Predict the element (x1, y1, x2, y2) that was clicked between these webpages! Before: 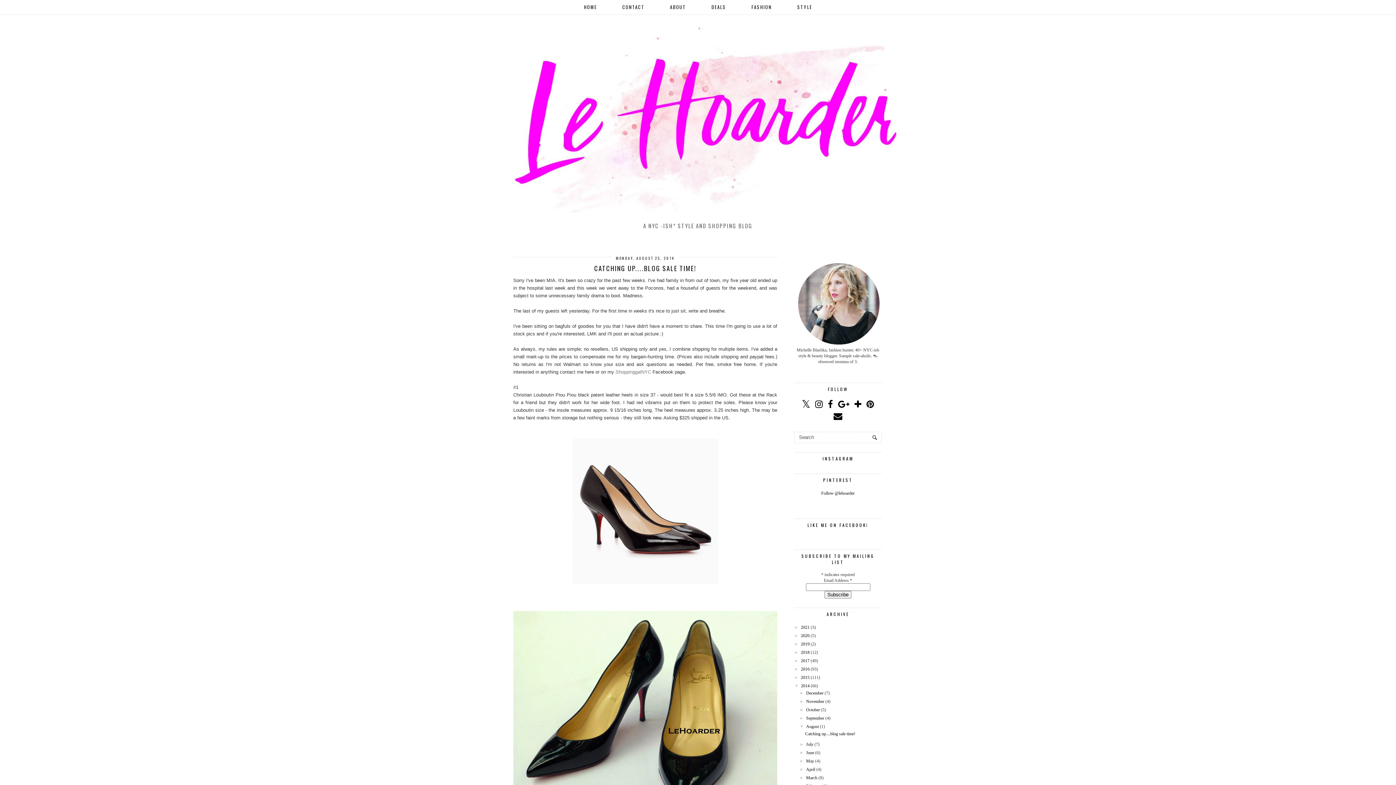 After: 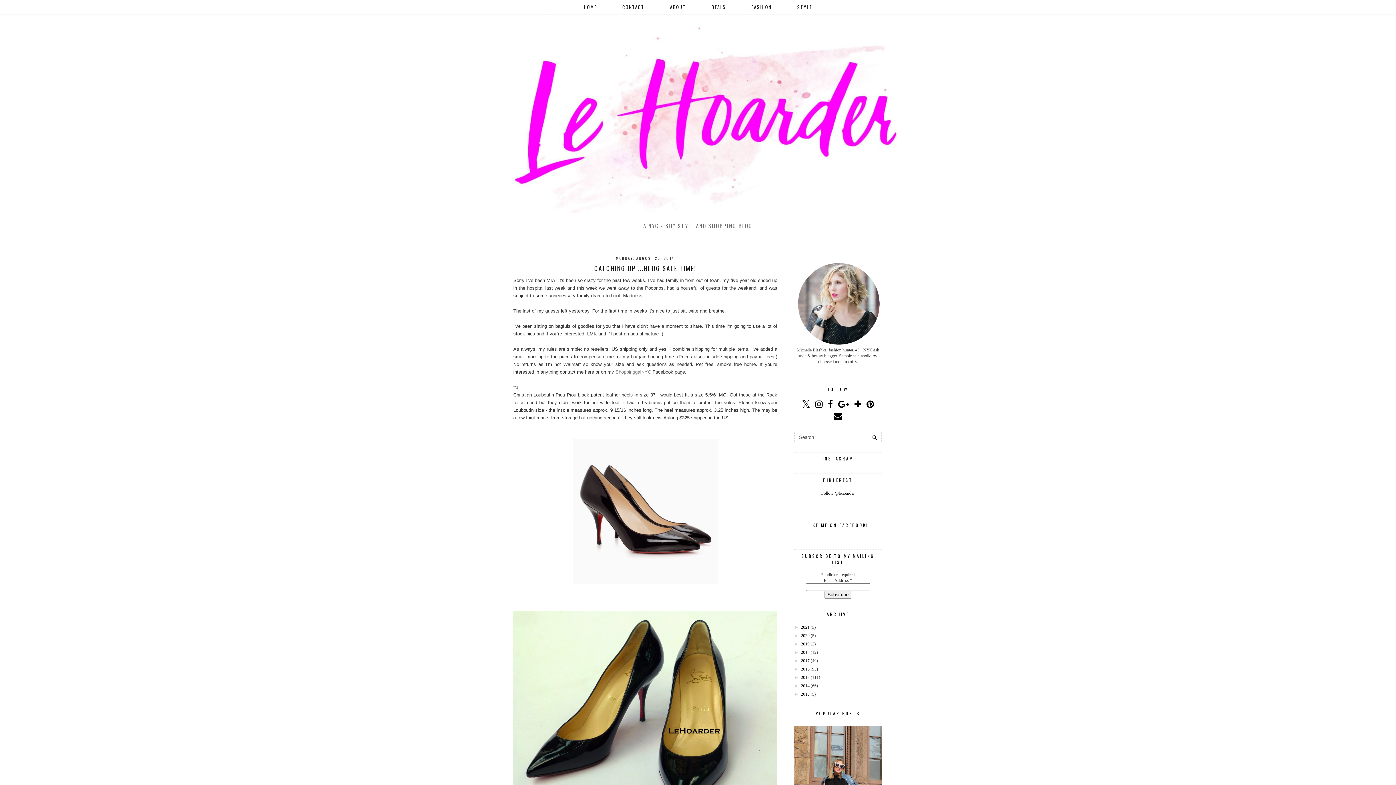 Action: label: ▼   bbox: (794, 683, 801, 688)